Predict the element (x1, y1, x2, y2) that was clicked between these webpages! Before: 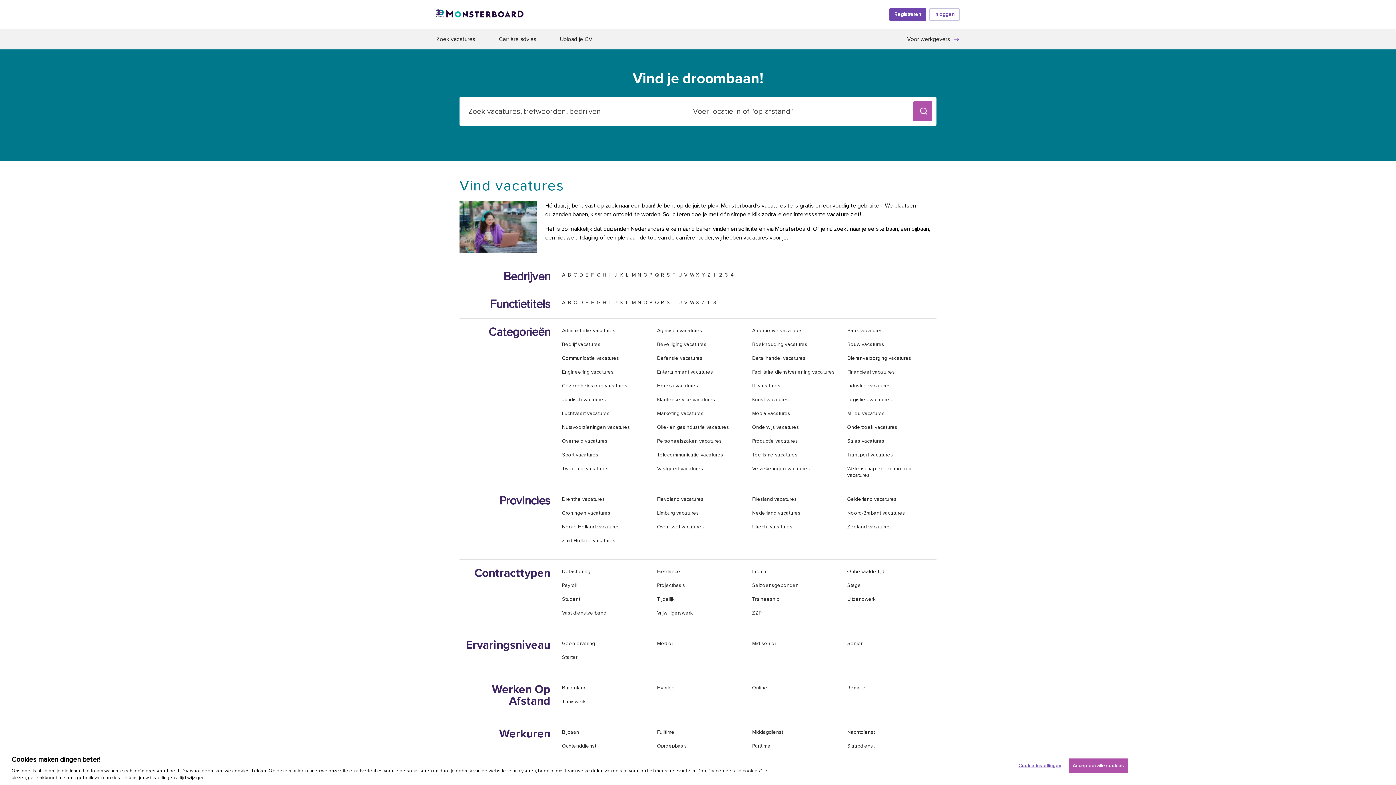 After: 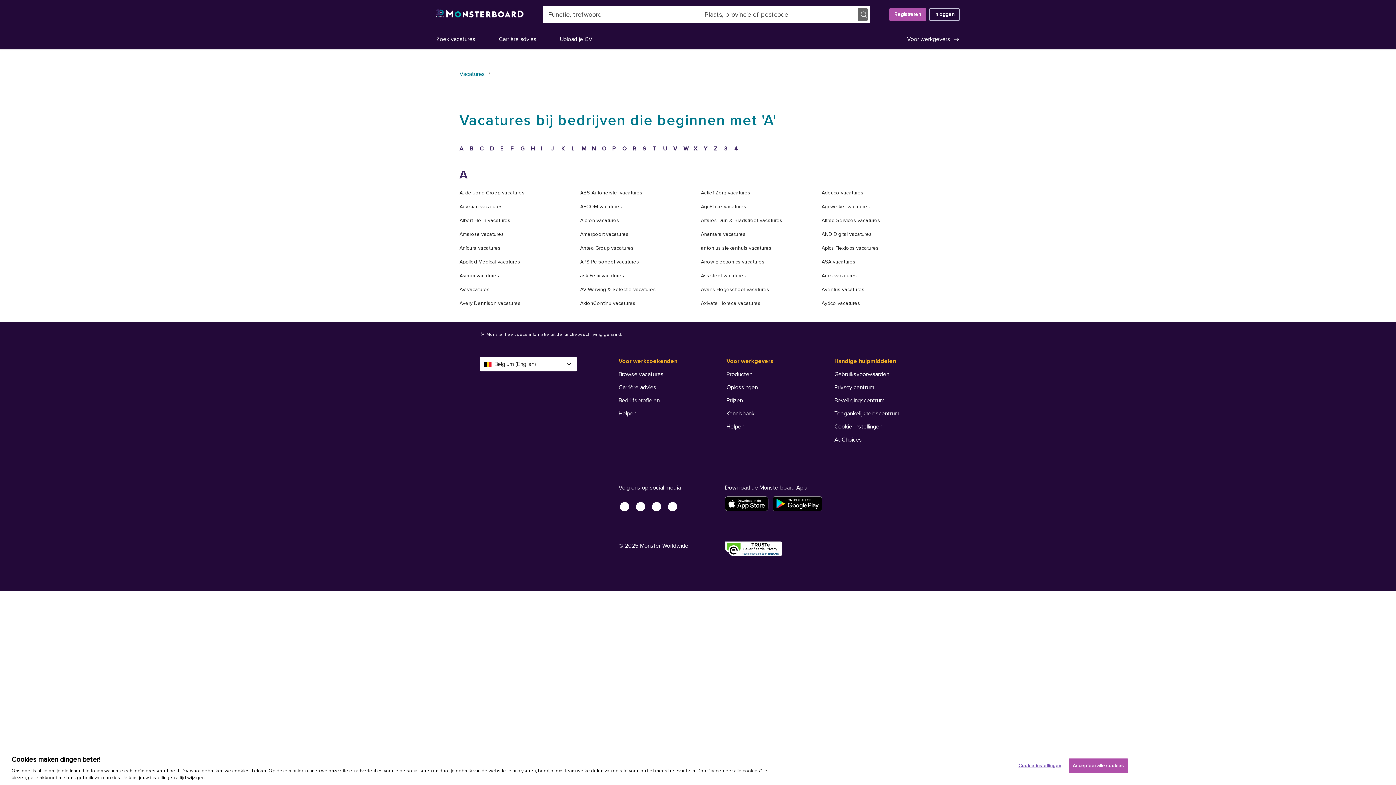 Action: label: A bbox: (562, 272, 568, 278)